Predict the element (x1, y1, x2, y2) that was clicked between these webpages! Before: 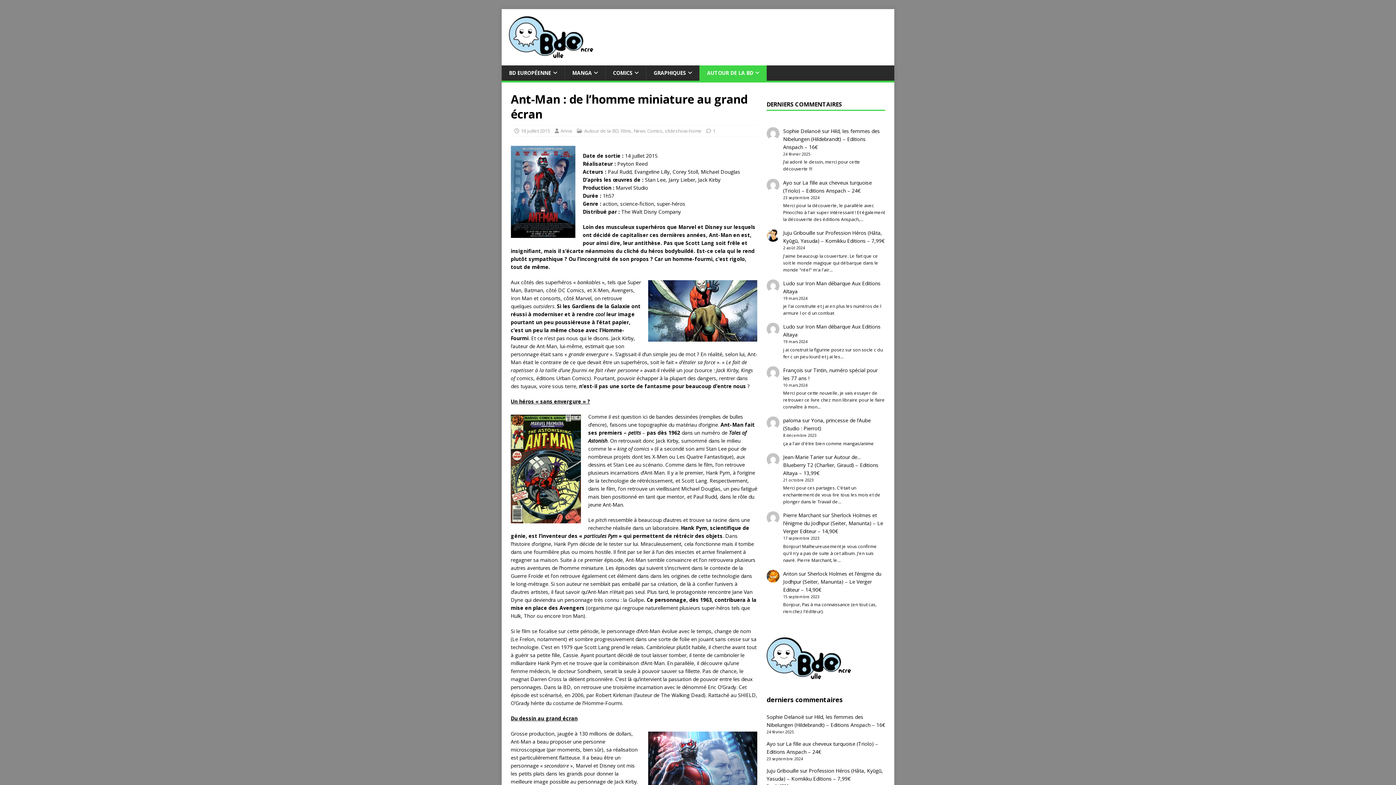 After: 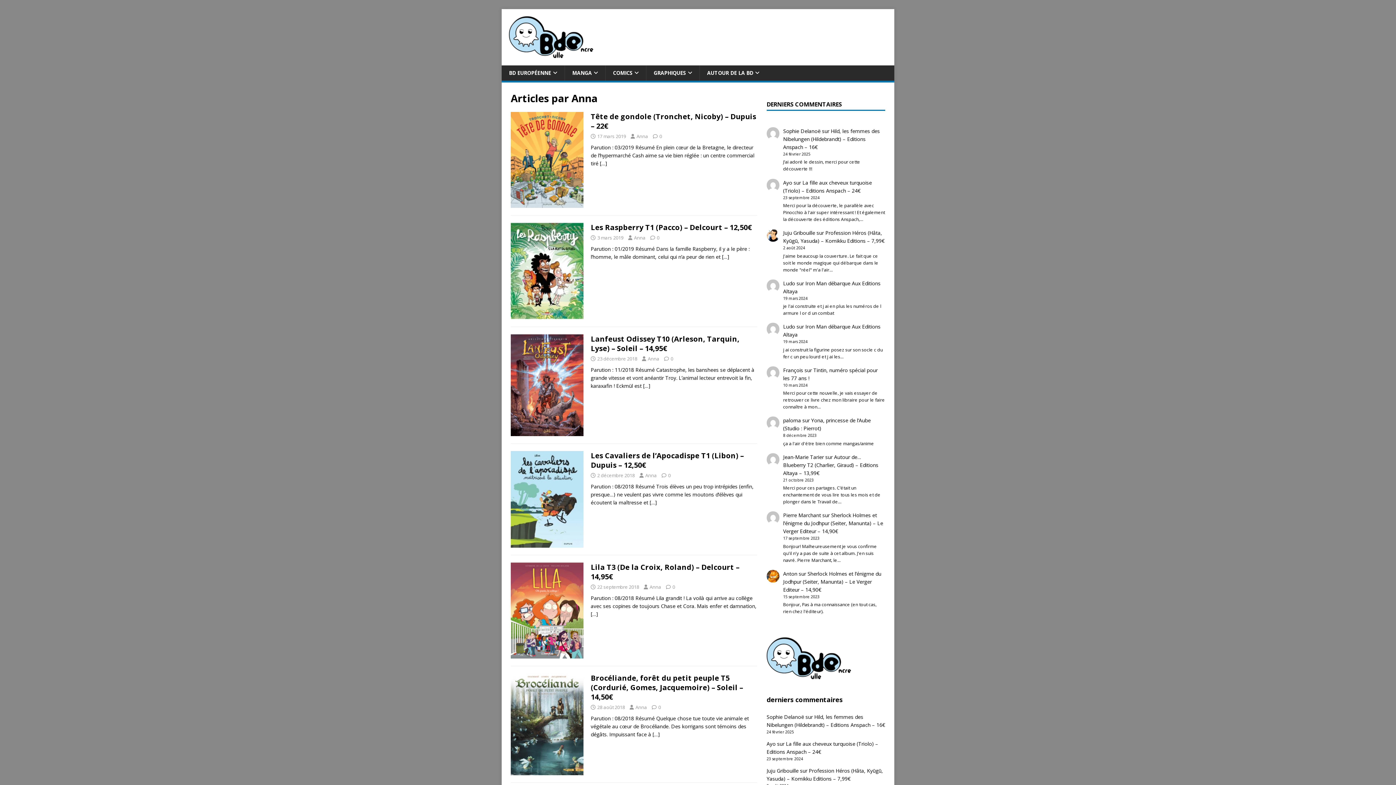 Action: label: Anna bbox: (560, 127, 572, 134)